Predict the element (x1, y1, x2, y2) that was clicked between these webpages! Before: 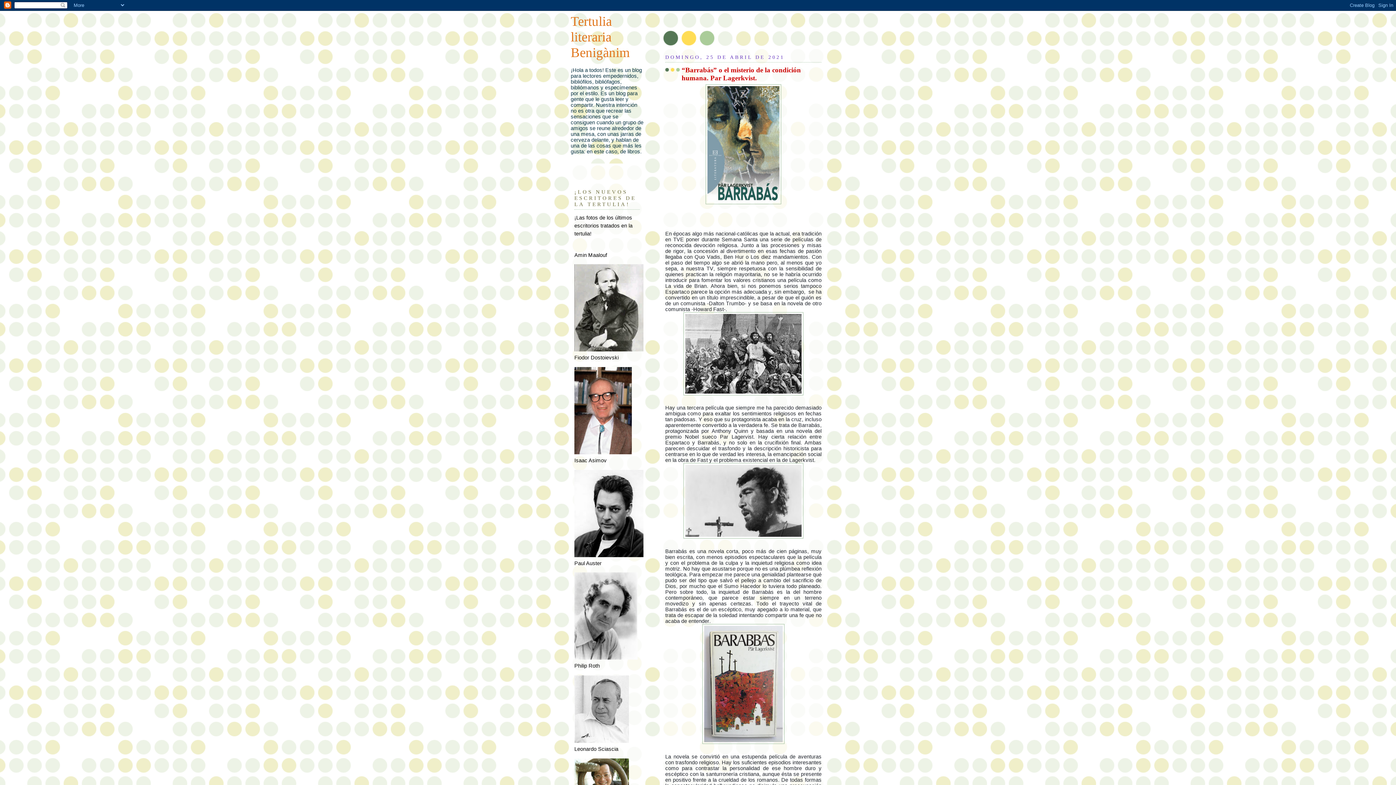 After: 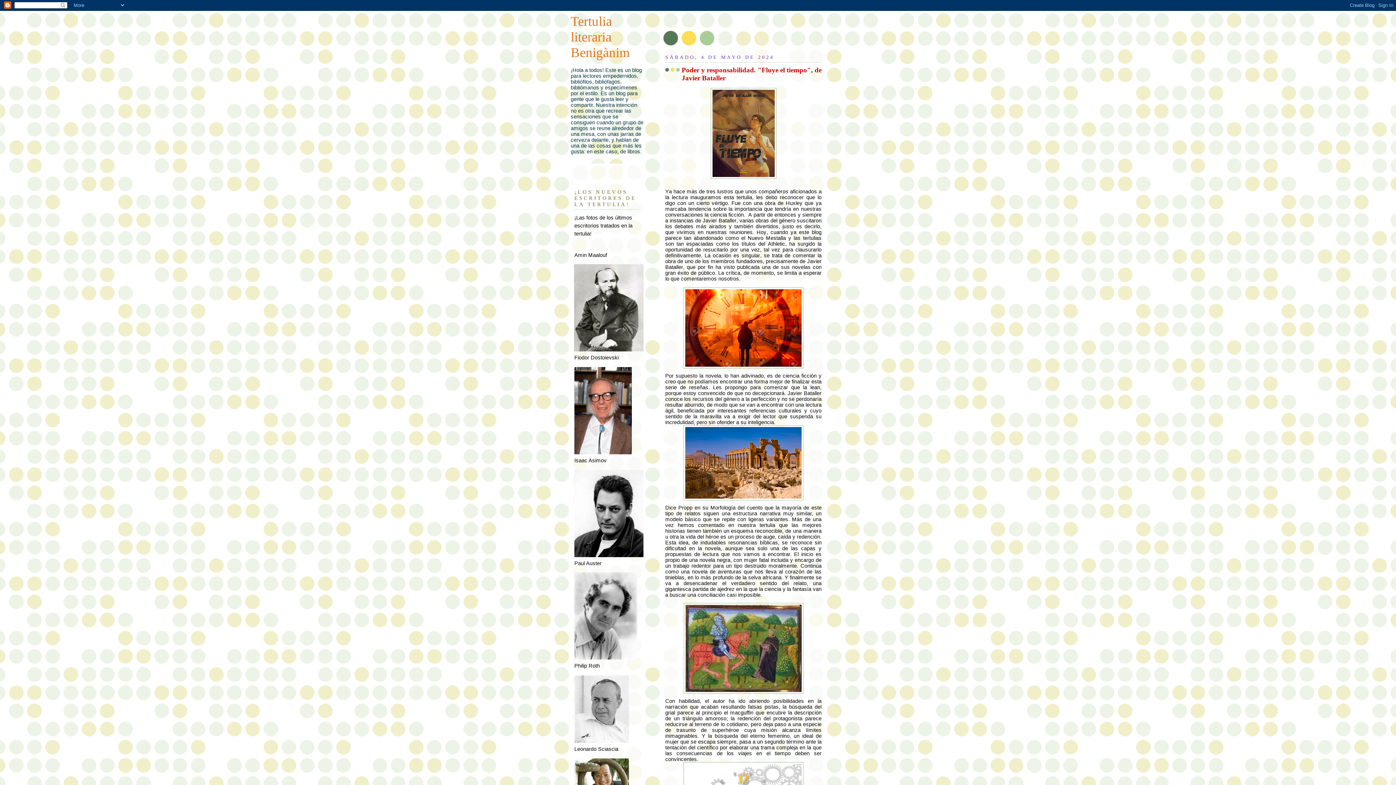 Action: bbox: (570, 13, 630, 60) label: Tertulia literaria Benigànim